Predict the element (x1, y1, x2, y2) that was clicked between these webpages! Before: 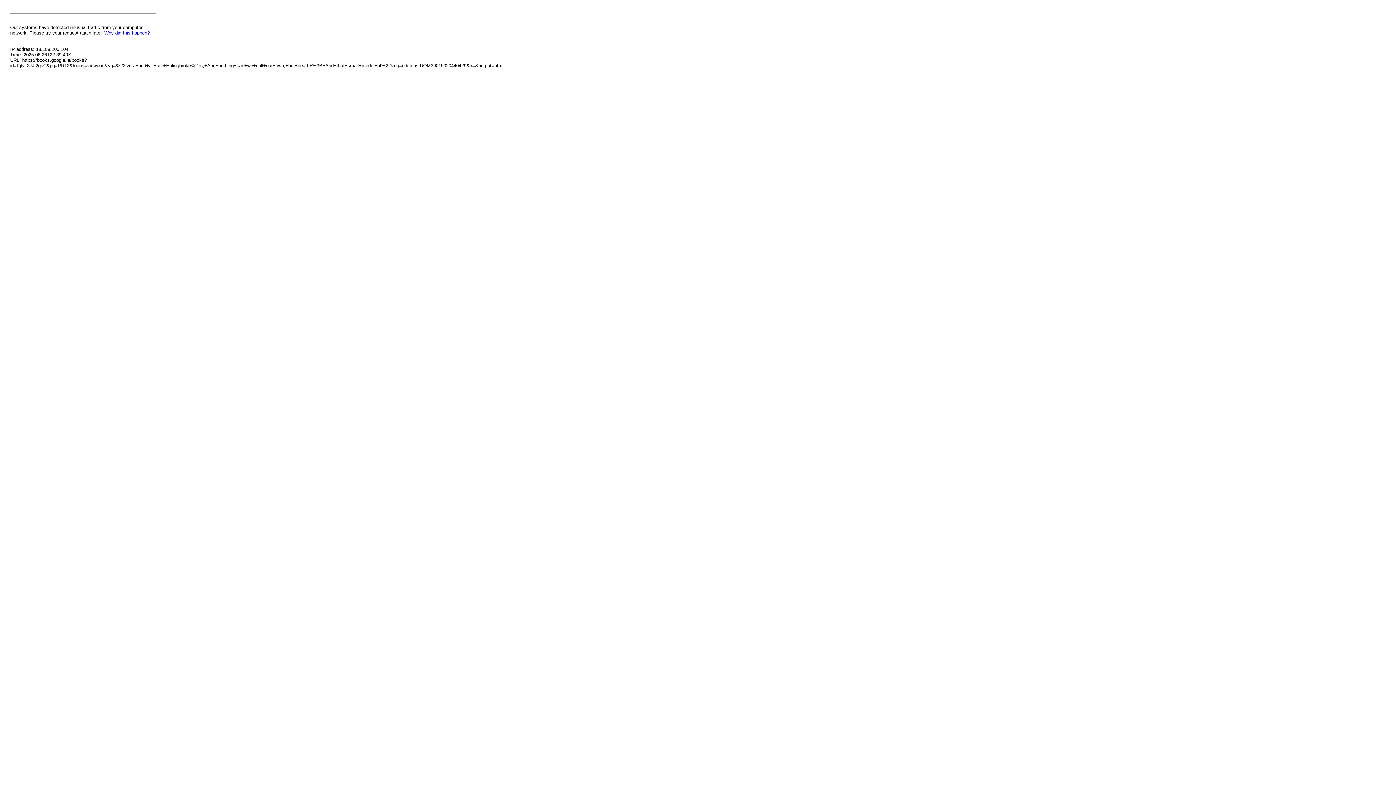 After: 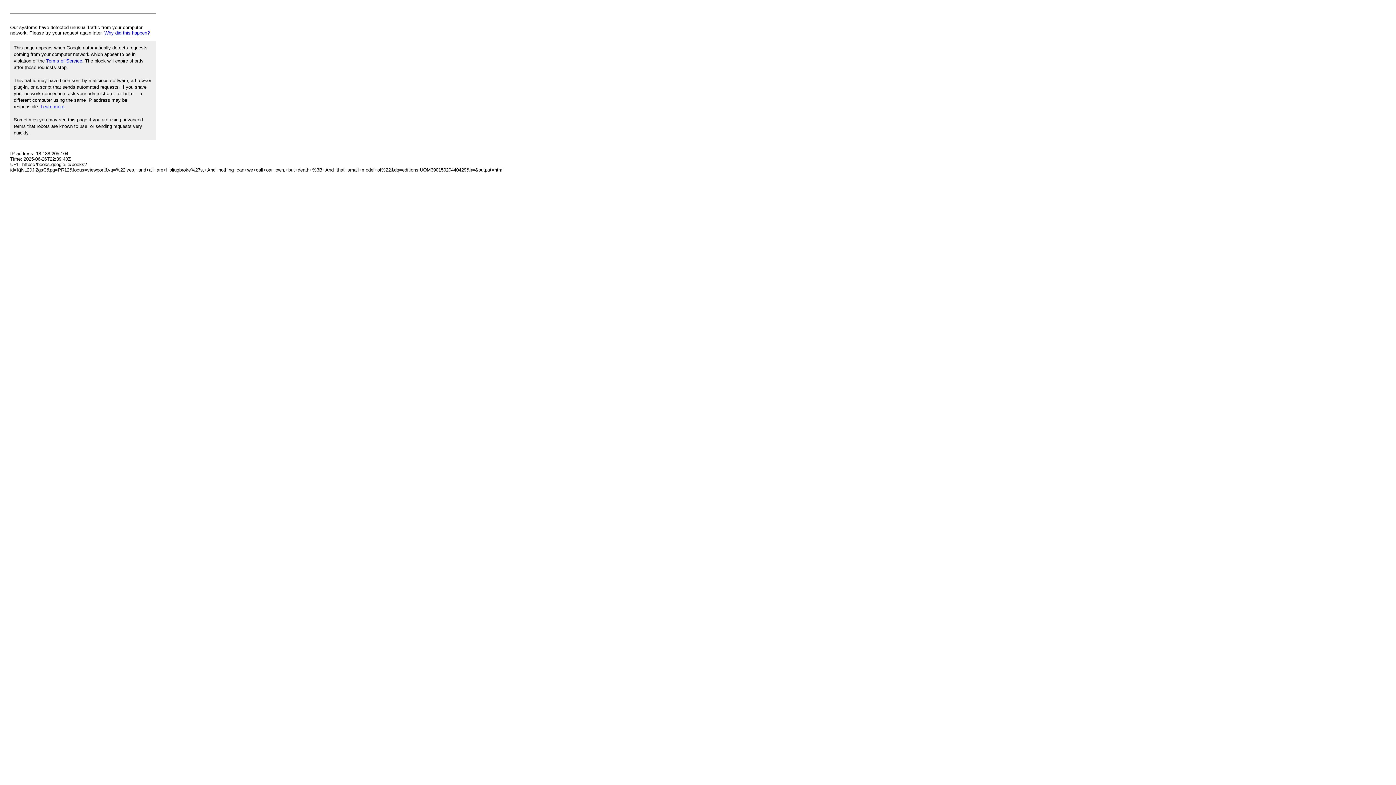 Action: bbox: (104, 30, 149, 35) label: Why did this happen?